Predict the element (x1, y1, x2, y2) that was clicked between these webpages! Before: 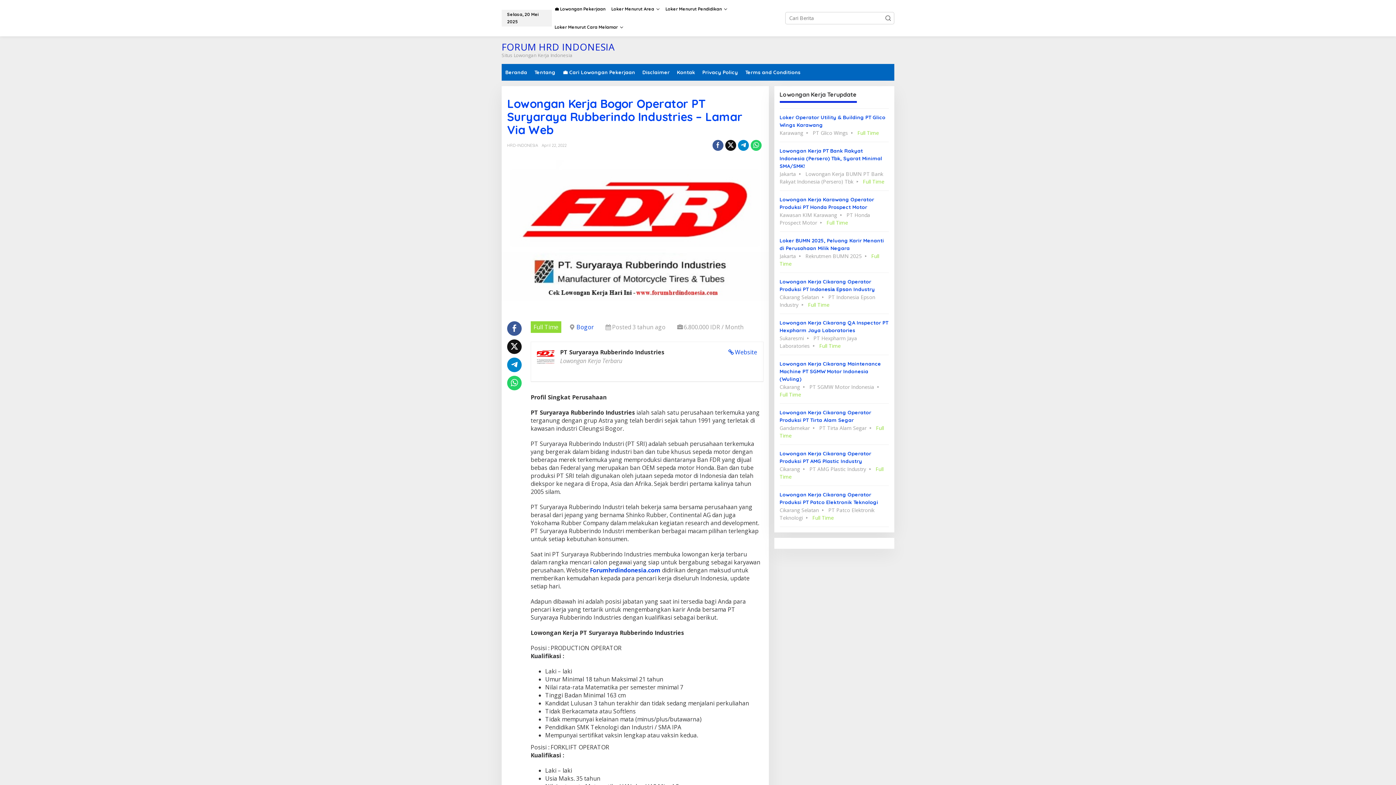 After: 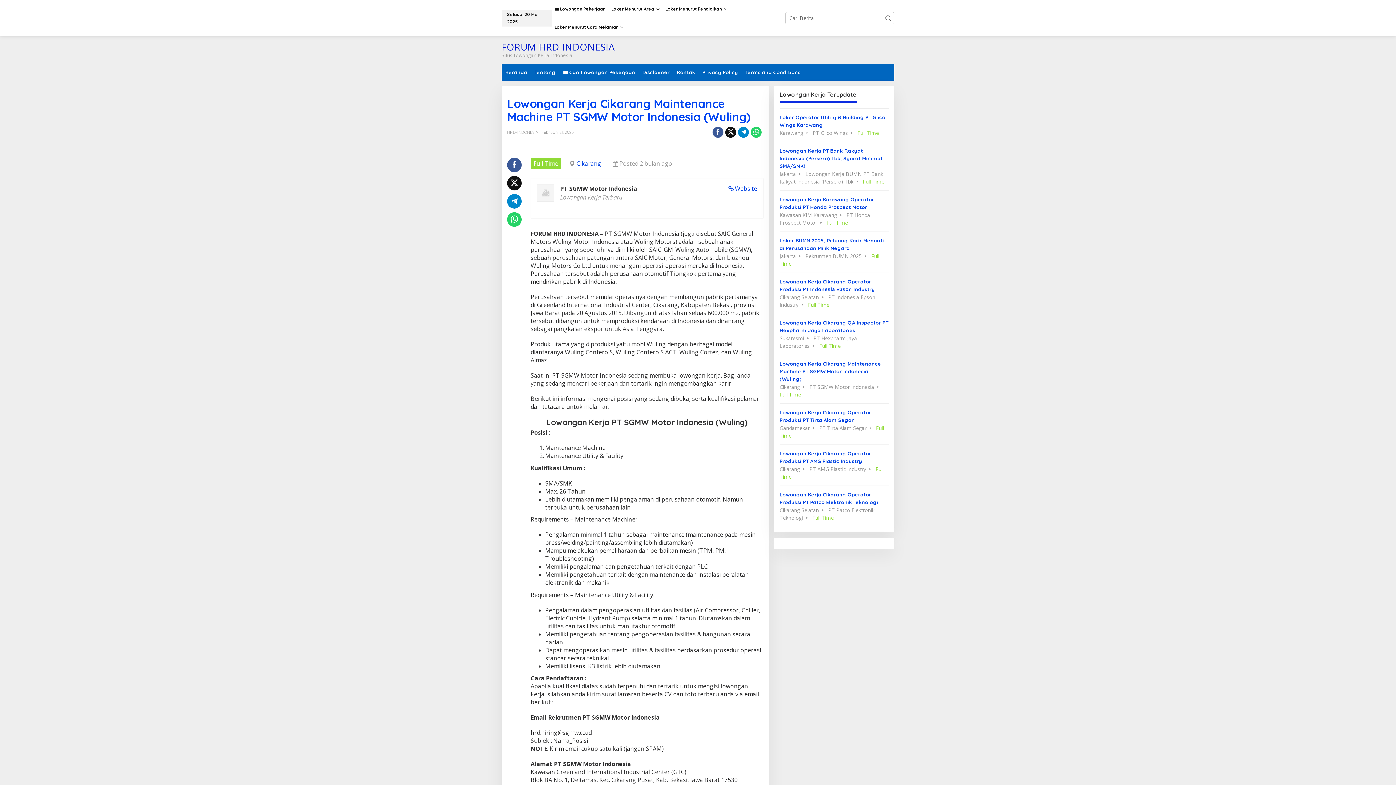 Action: bbox: (779, 355, 889, 403) label: Lowongan Kerja Cikarang Maintenance Machine PT SGMW Motor Indonesia (Wuling)
Cikarang PT SGMW Motor Indonesia Full Time